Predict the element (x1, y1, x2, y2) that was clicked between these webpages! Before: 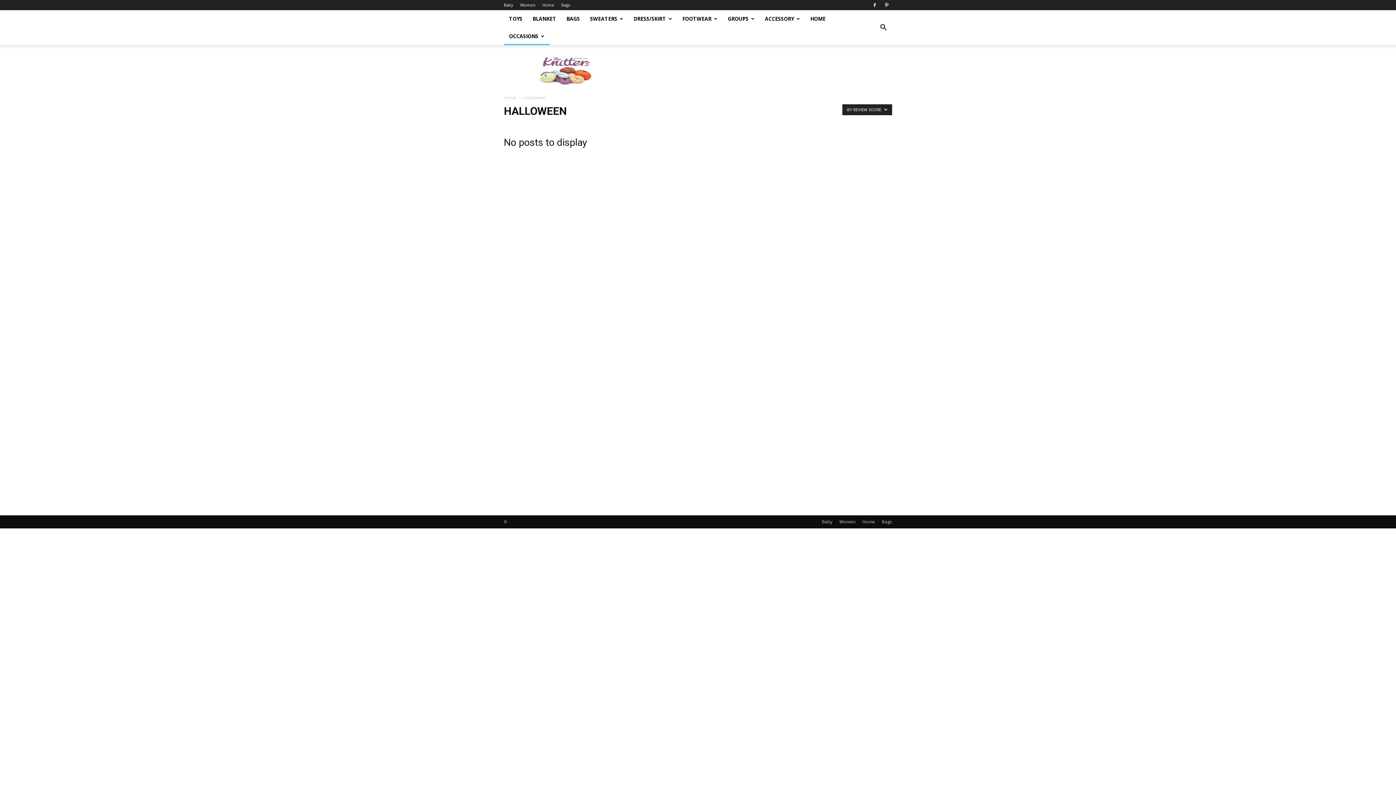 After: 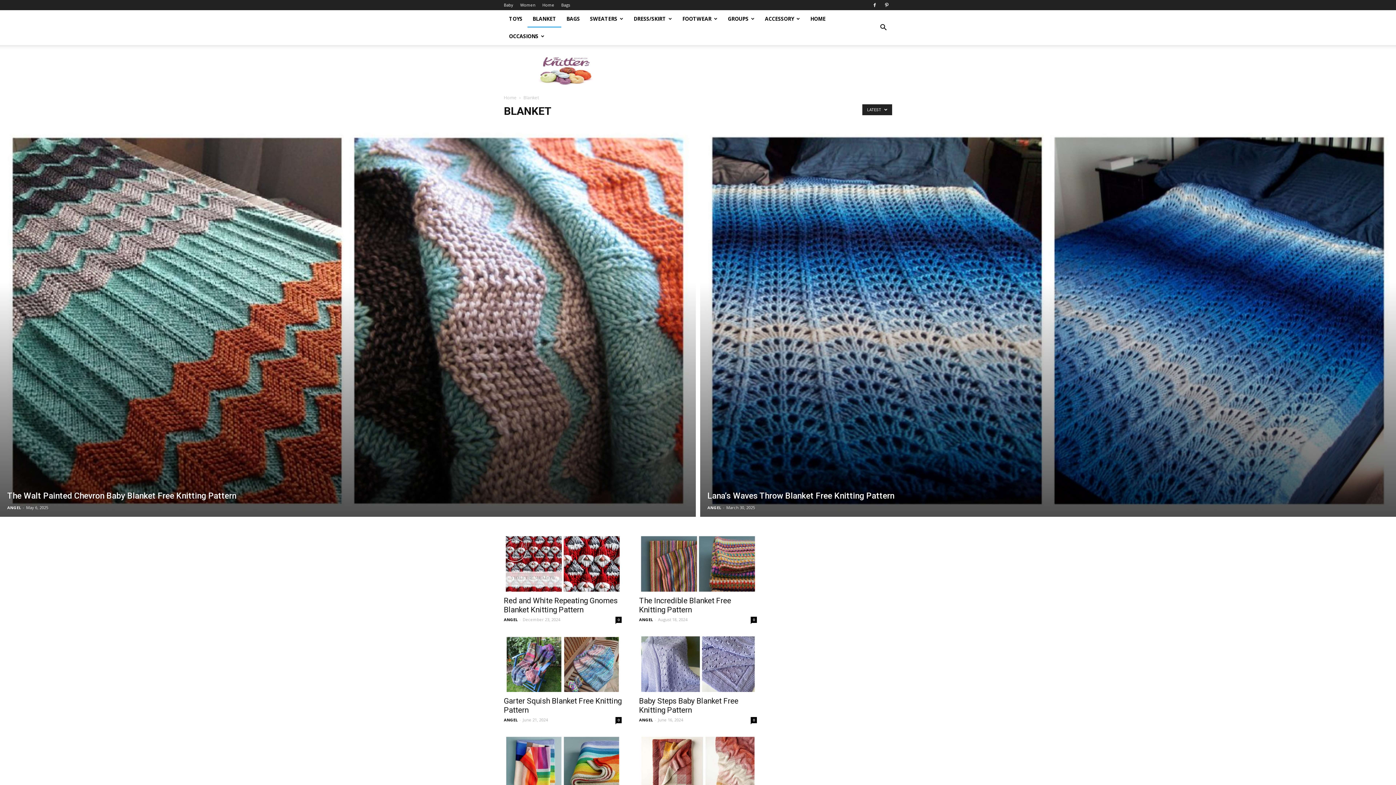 Action: bbox: (527, 10, 561, 27) label: BLANKET